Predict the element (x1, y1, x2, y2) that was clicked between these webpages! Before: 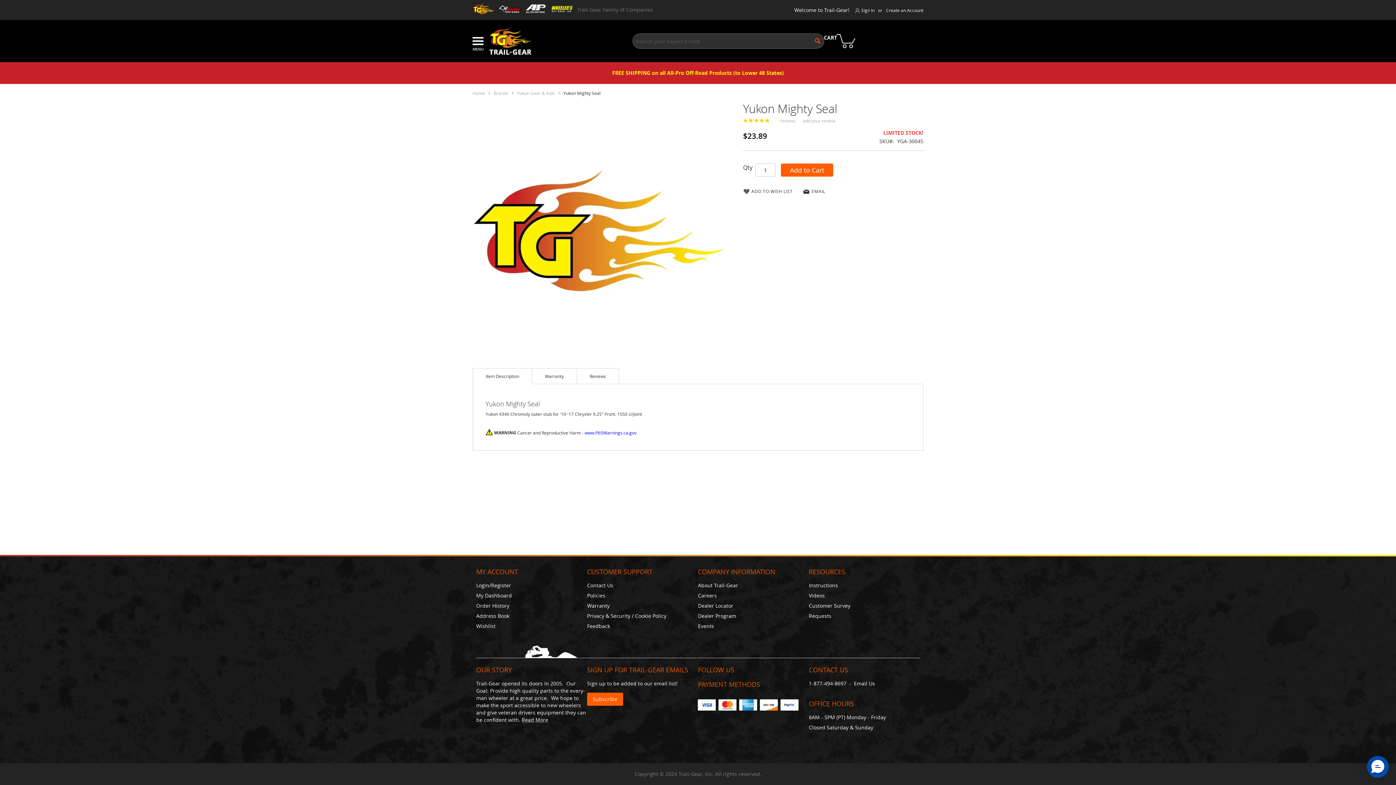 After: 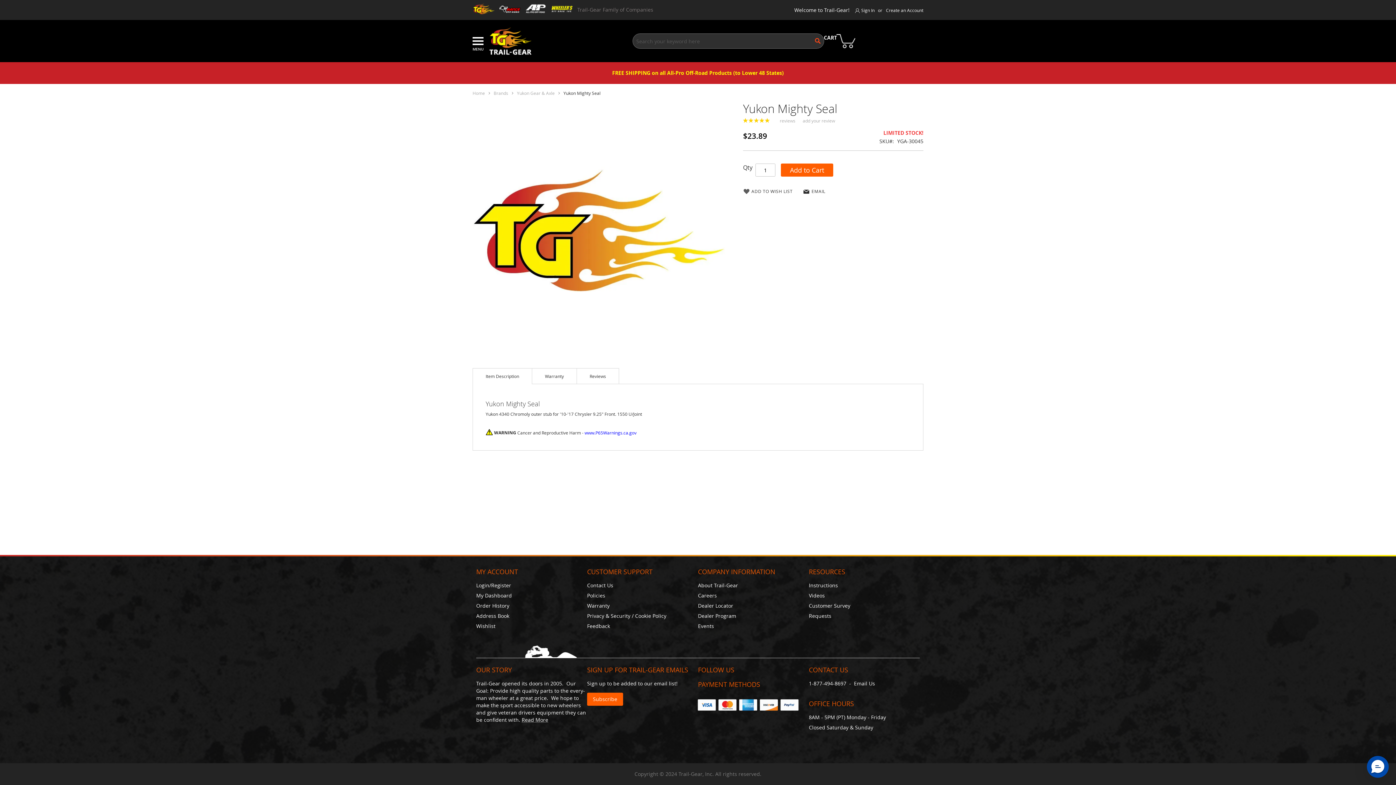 Action: bbox: (525, 9, 546, 14)